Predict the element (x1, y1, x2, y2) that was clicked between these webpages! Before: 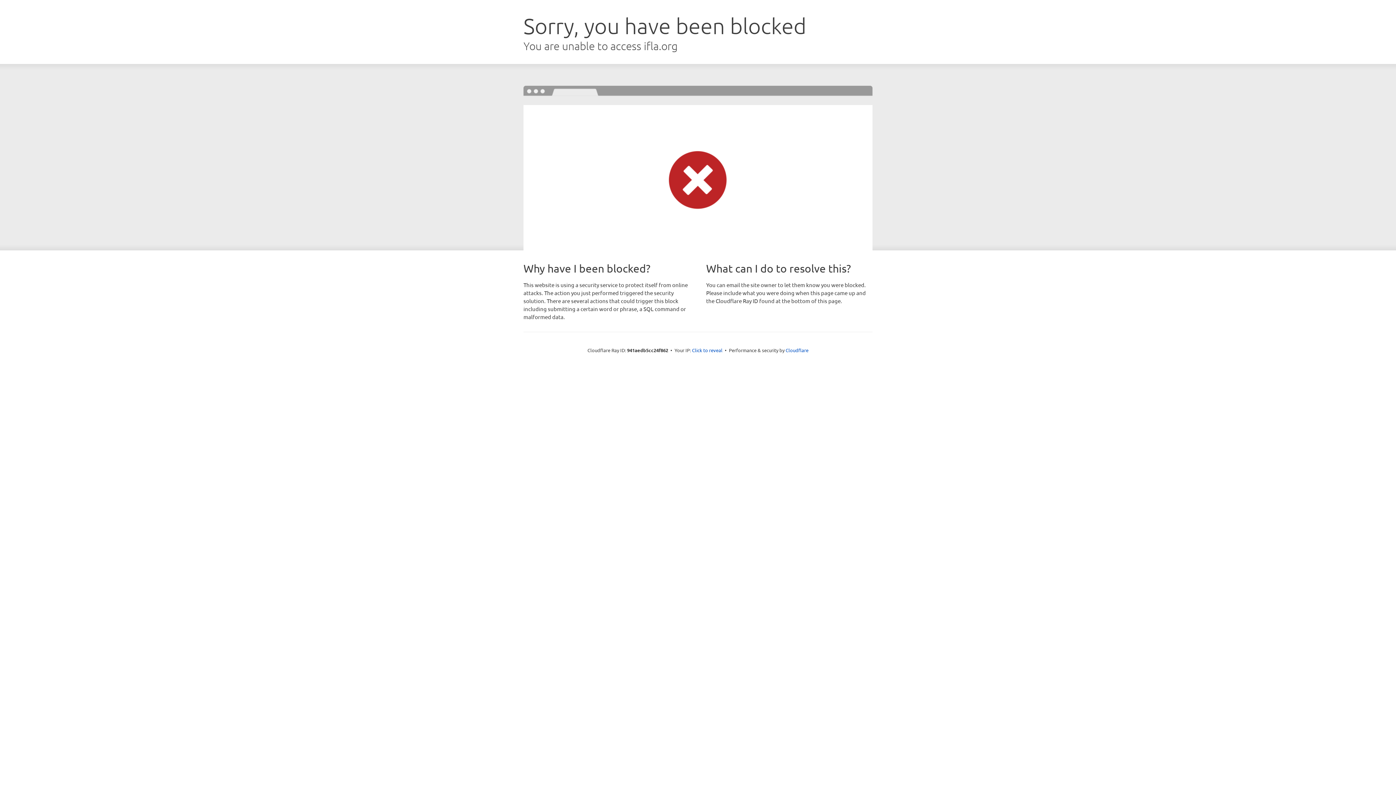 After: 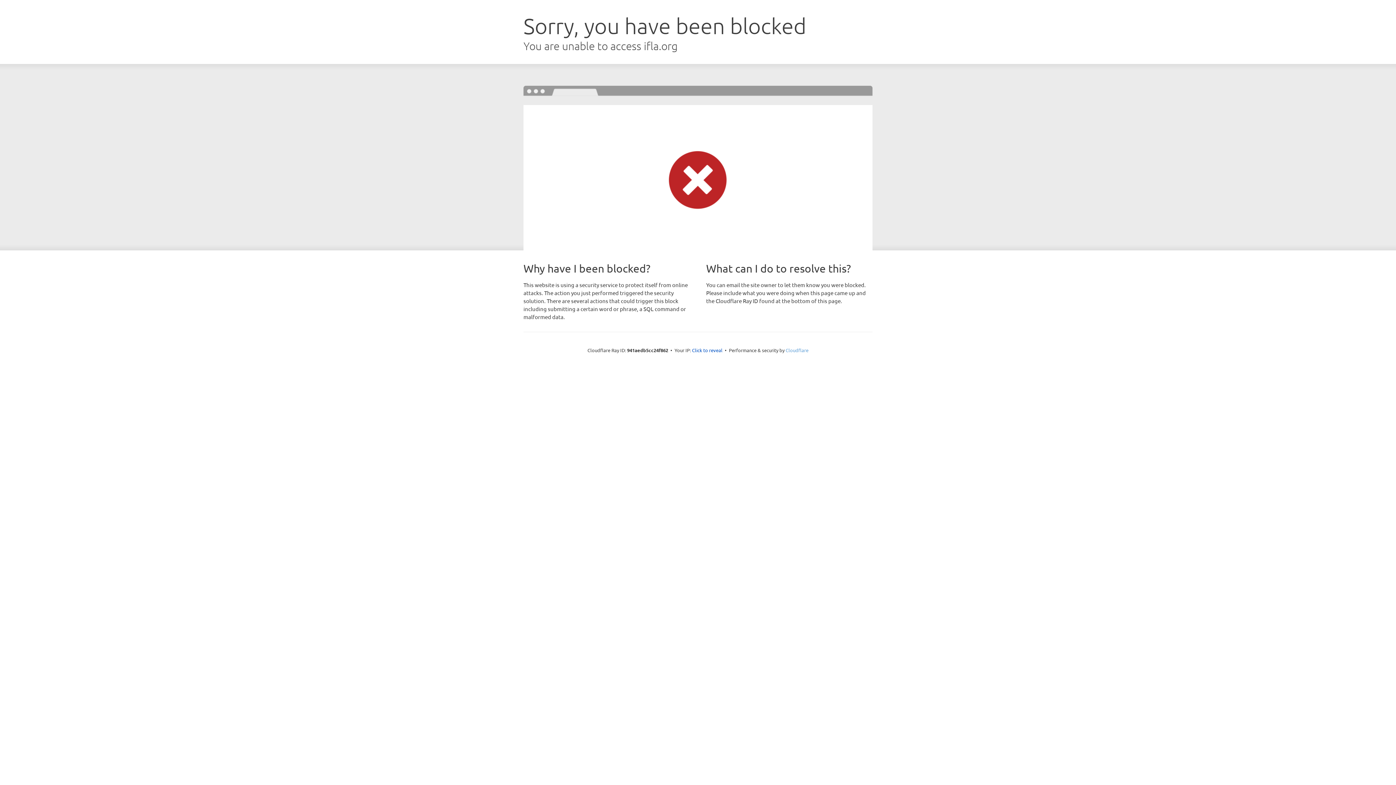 Action: label: Cloudflare bbox: (785, 347, 808, 353)